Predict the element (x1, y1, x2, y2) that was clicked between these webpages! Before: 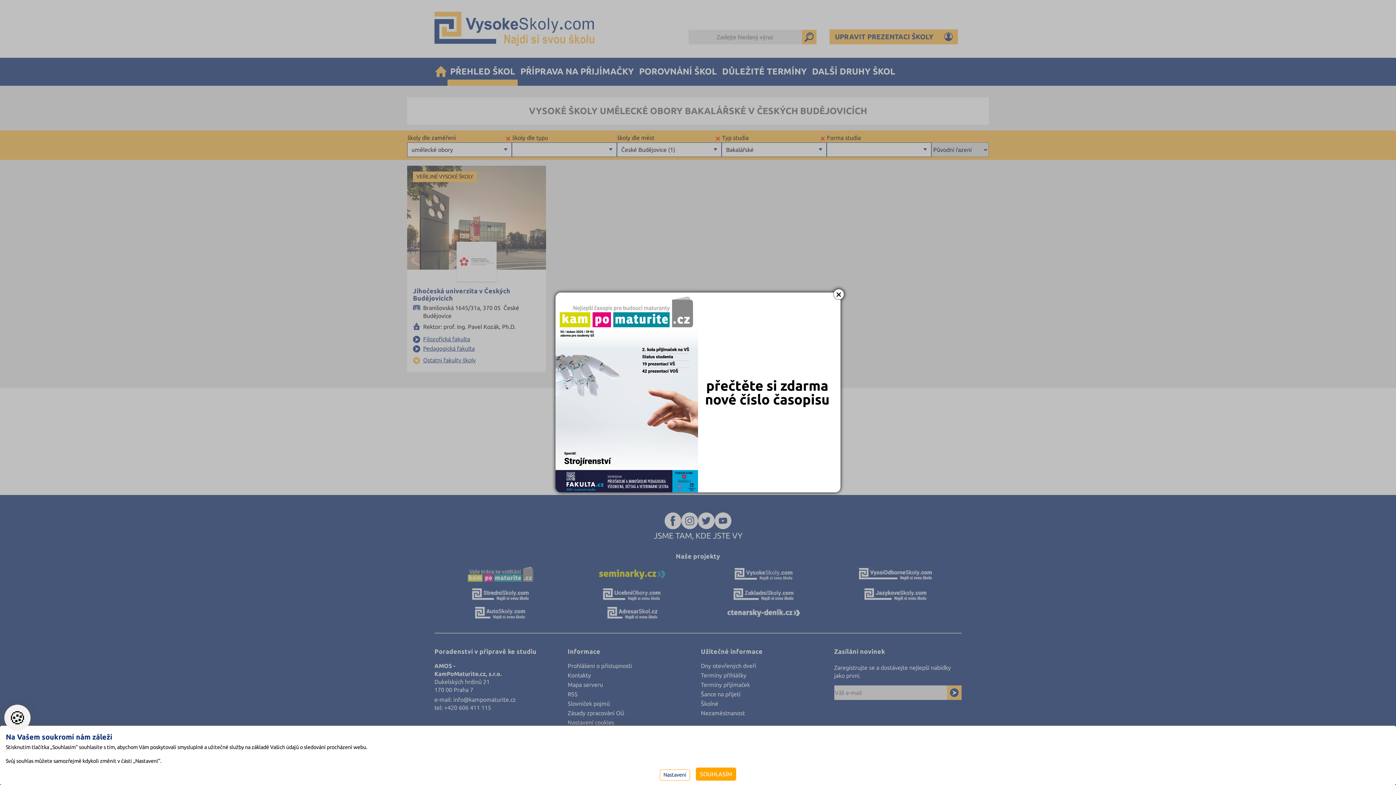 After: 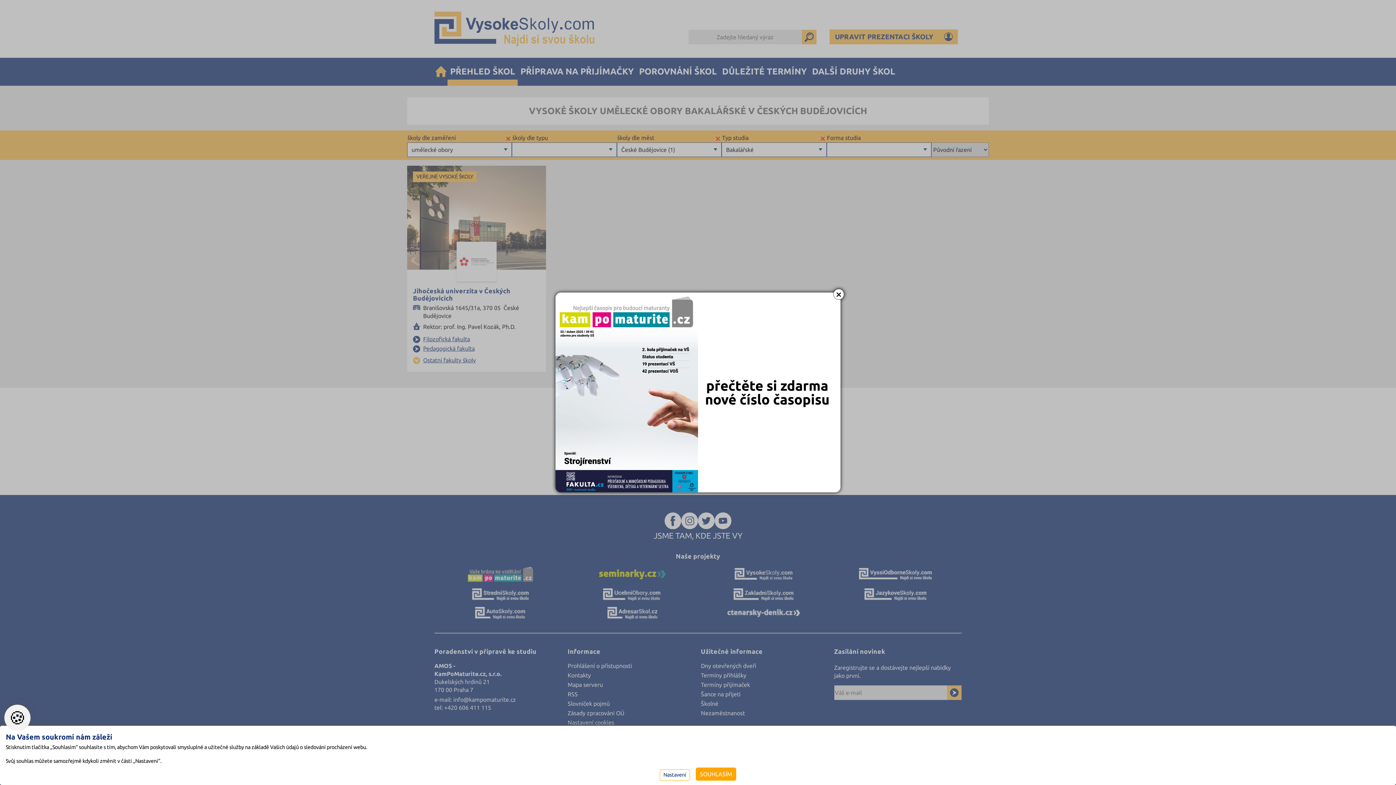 Action: bbox: (555, 292, 840, 492)